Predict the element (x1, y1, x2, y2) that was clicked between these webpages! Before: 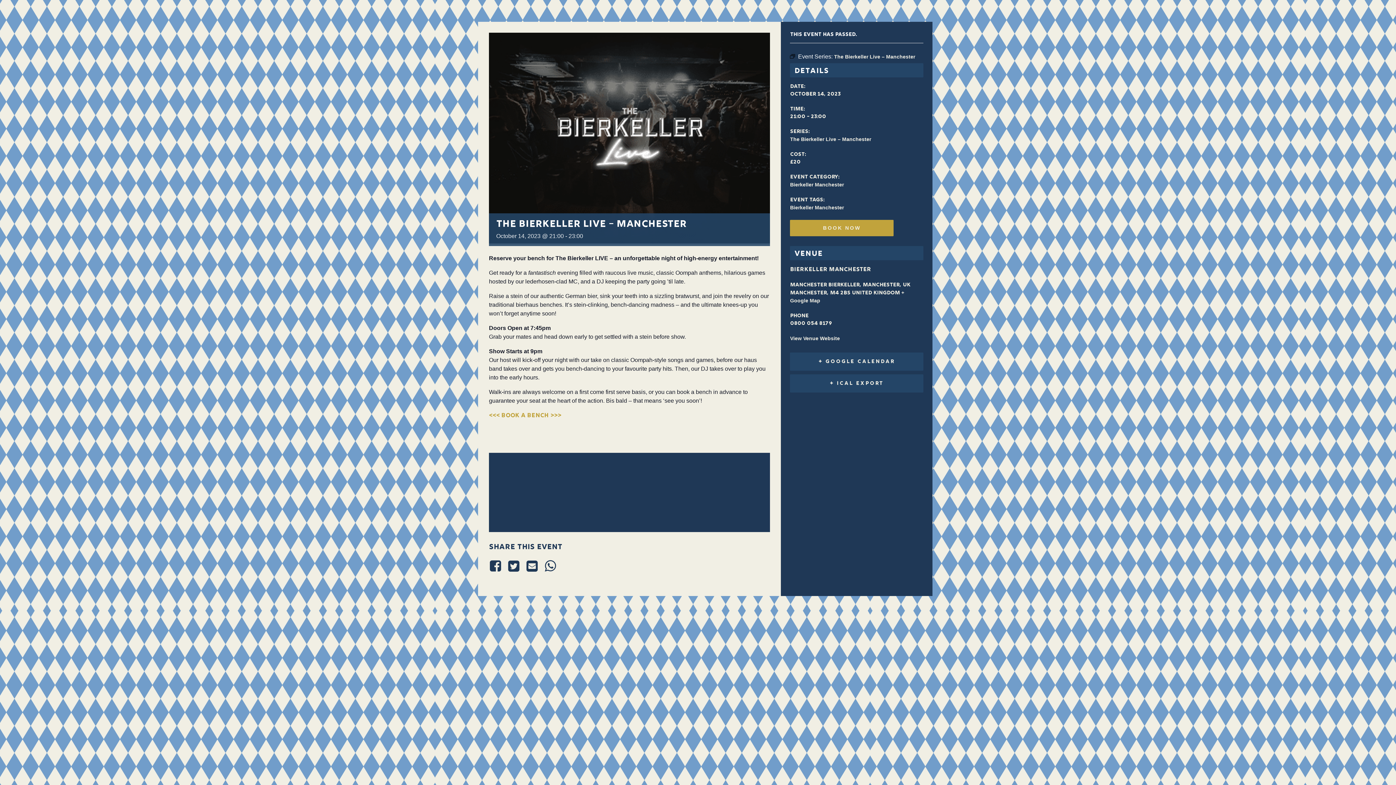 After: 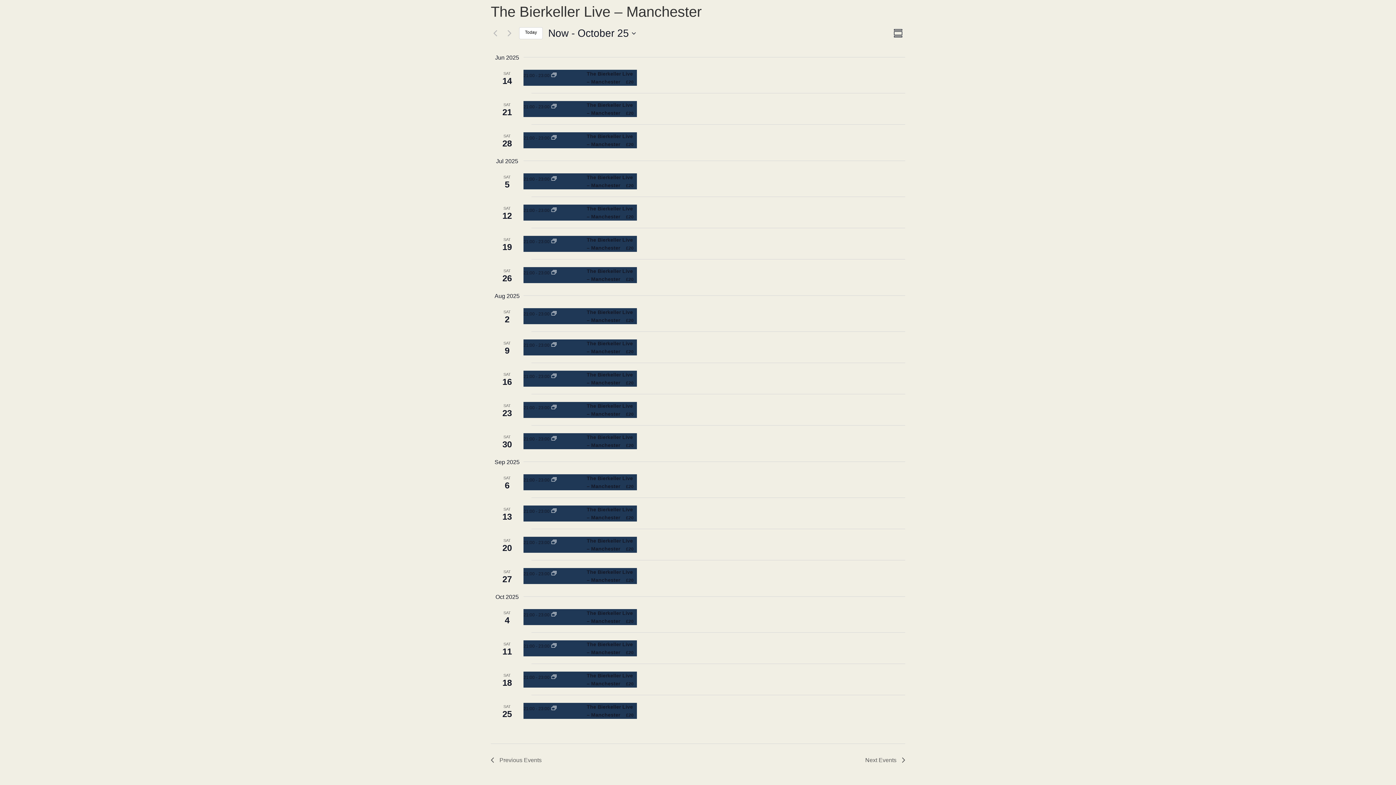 Action: bbox: (834, 53, 915, 59) label: The Bierkeller Live – Manchester